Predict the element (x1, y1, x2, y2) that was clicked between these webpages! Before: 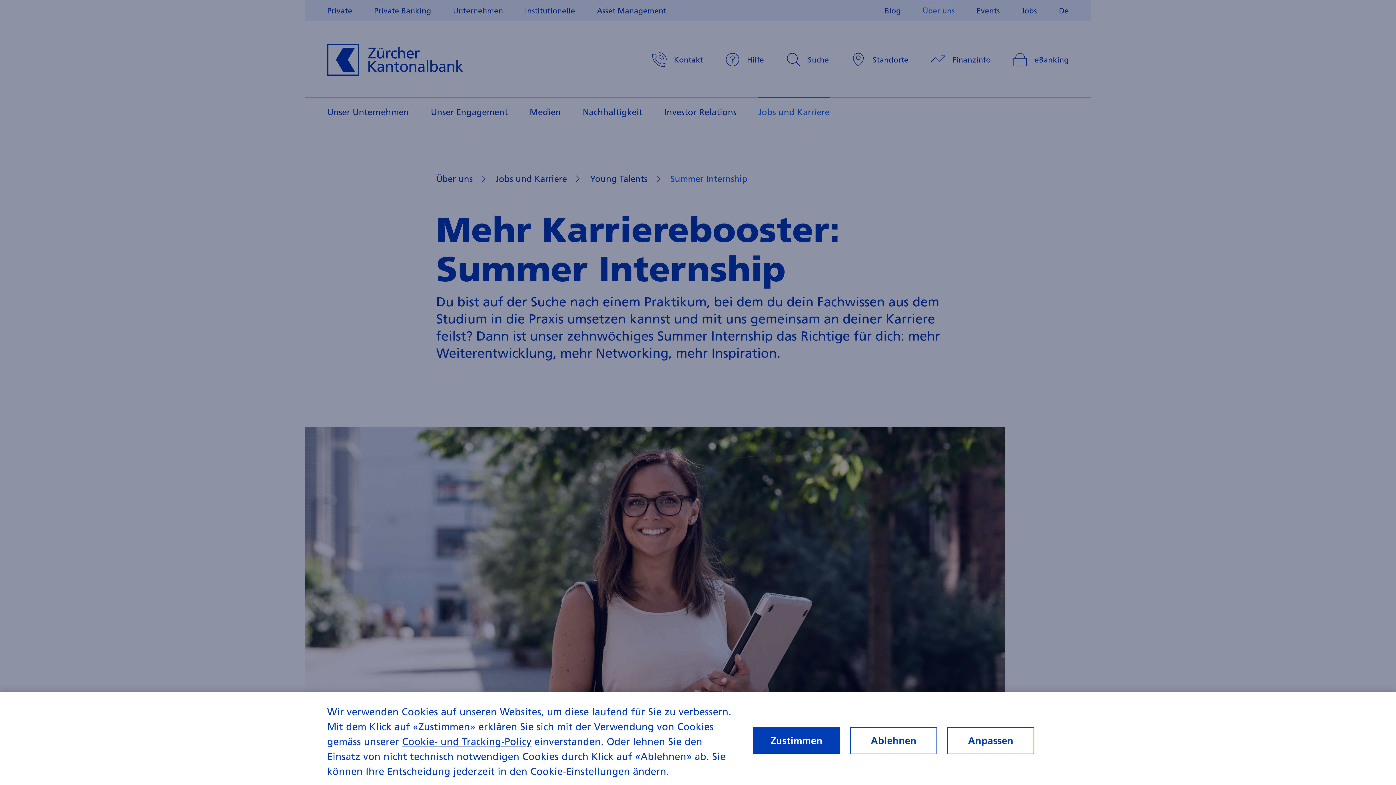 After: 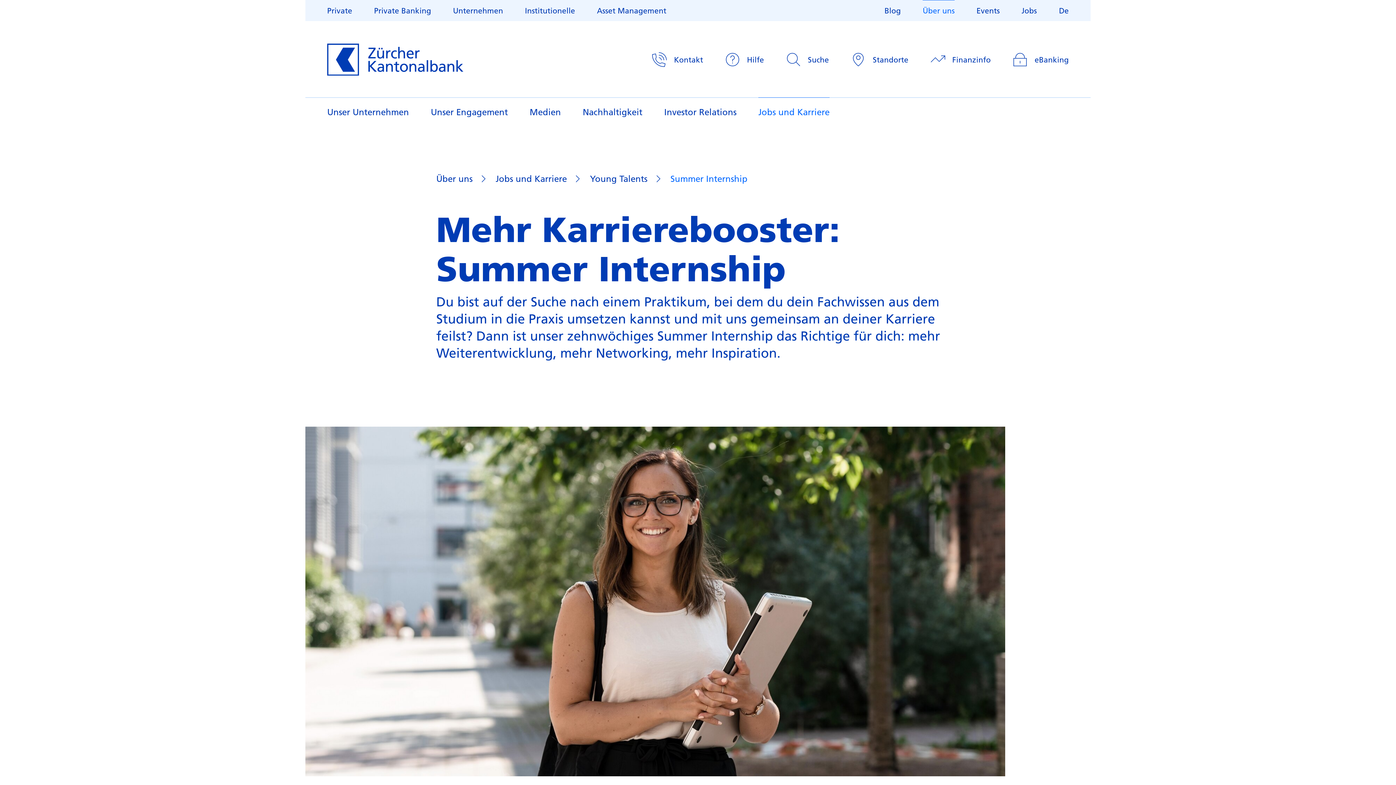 Action: bbox: (753, 730, 840, 757) label: Zustimmen